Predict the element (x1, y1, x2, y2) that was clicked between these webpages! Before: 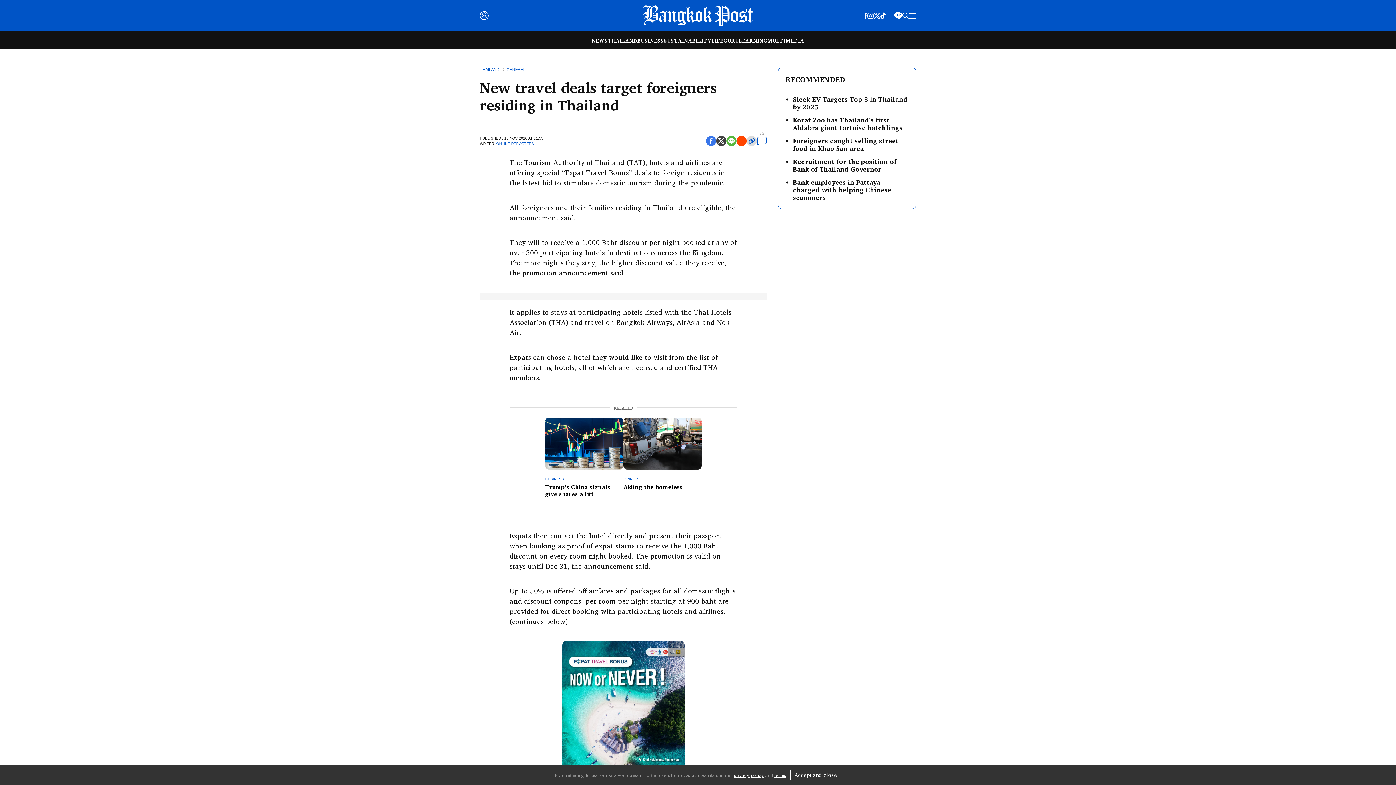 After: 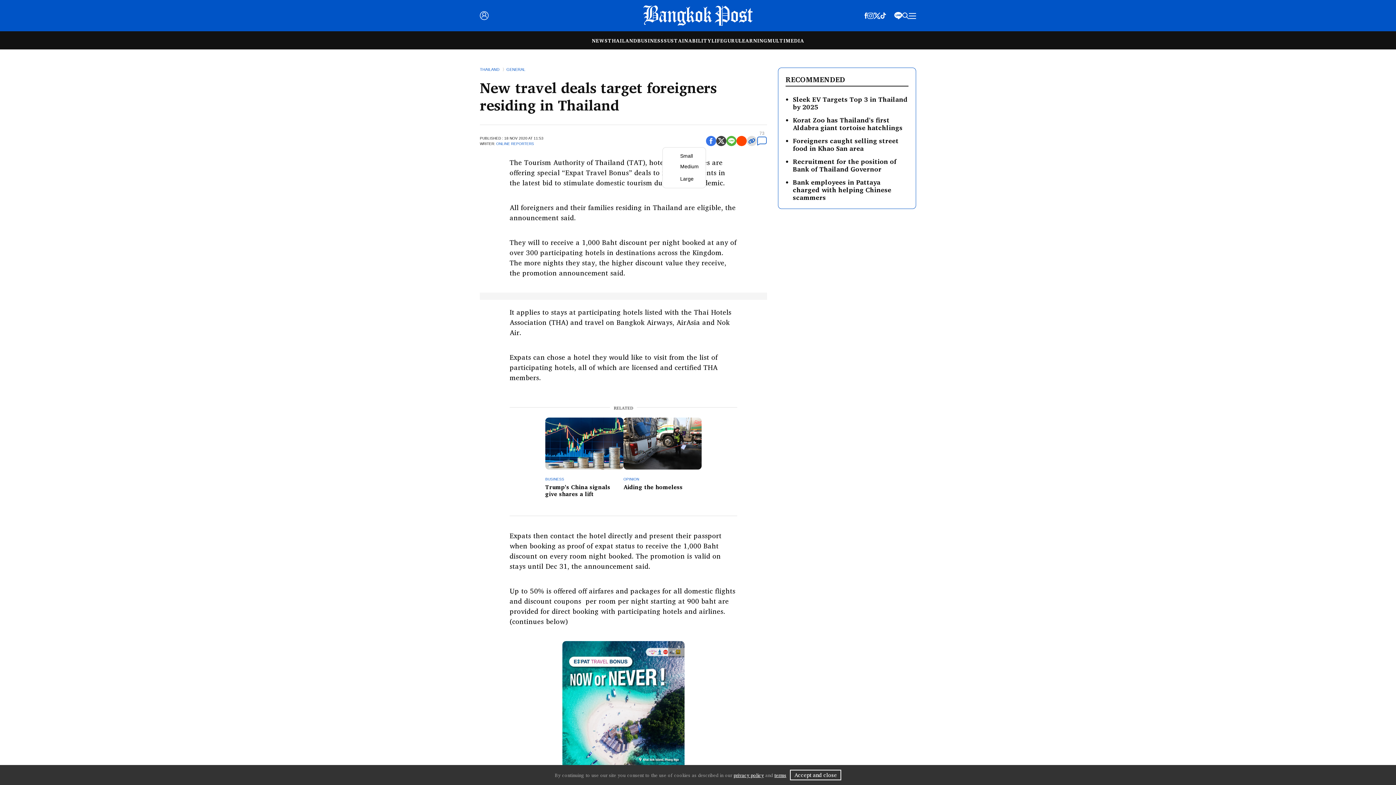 Action: bbox: (696, 138, 706, 142)